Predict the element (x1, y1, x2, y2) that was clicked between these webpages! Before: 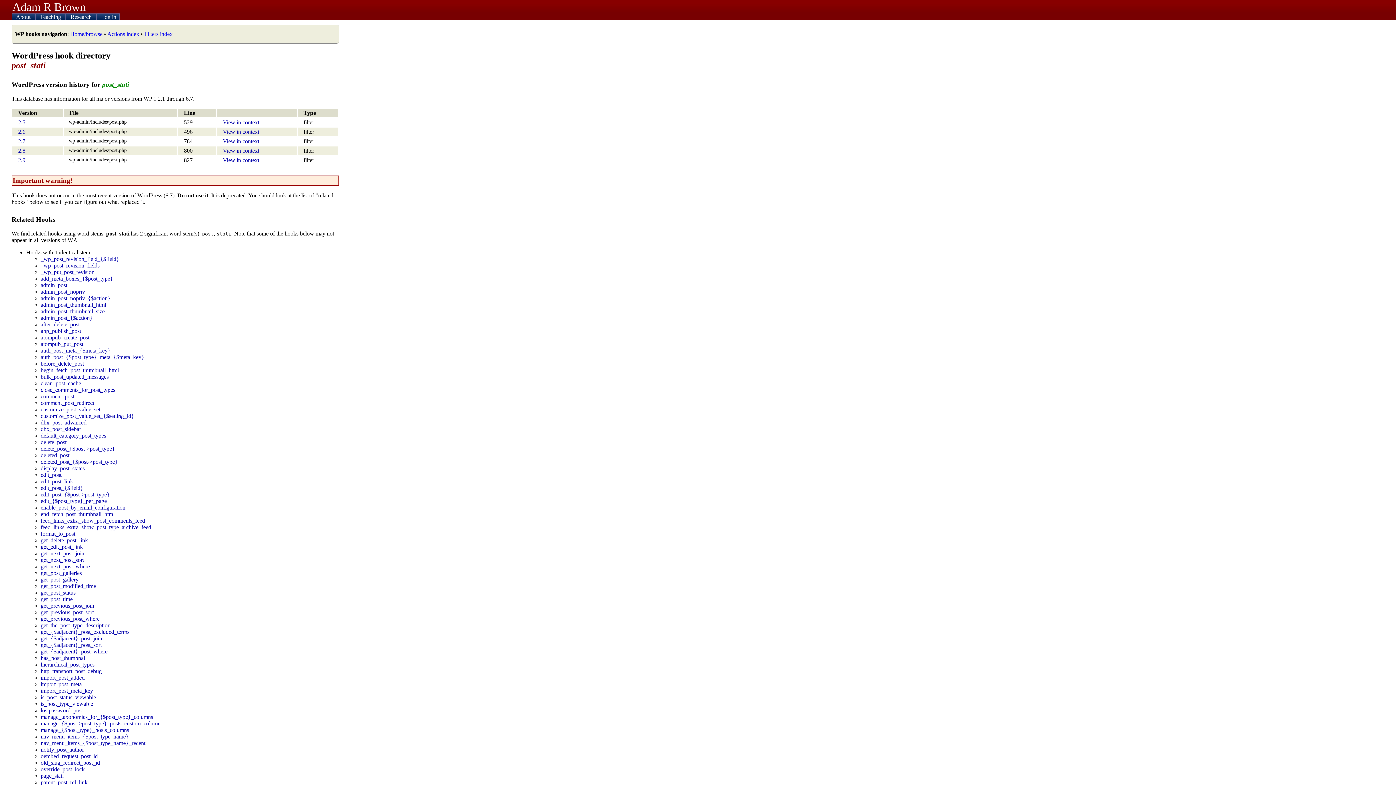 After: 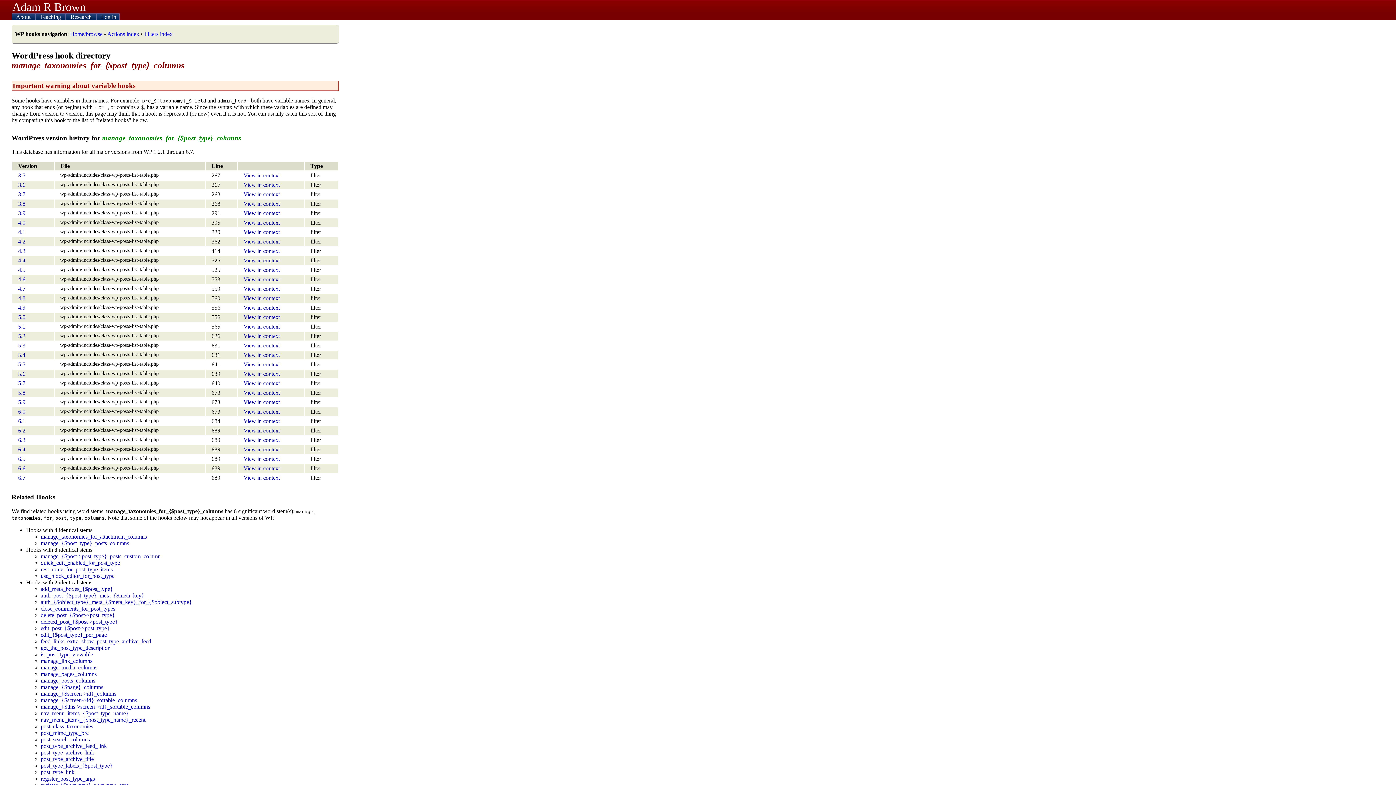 Action: label: manage_taxonomies_for_{$post_type}_columns bbox: (40, 714, 153, 720)